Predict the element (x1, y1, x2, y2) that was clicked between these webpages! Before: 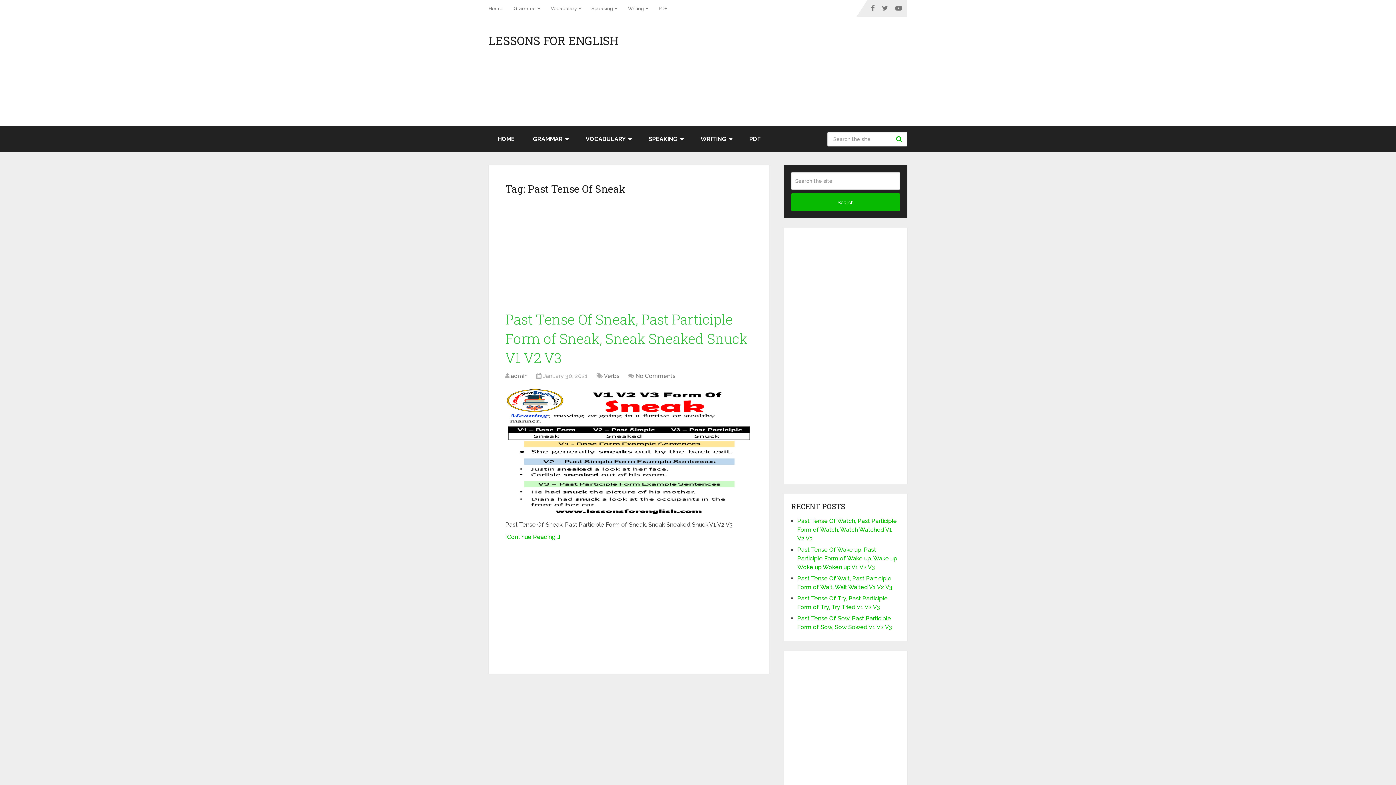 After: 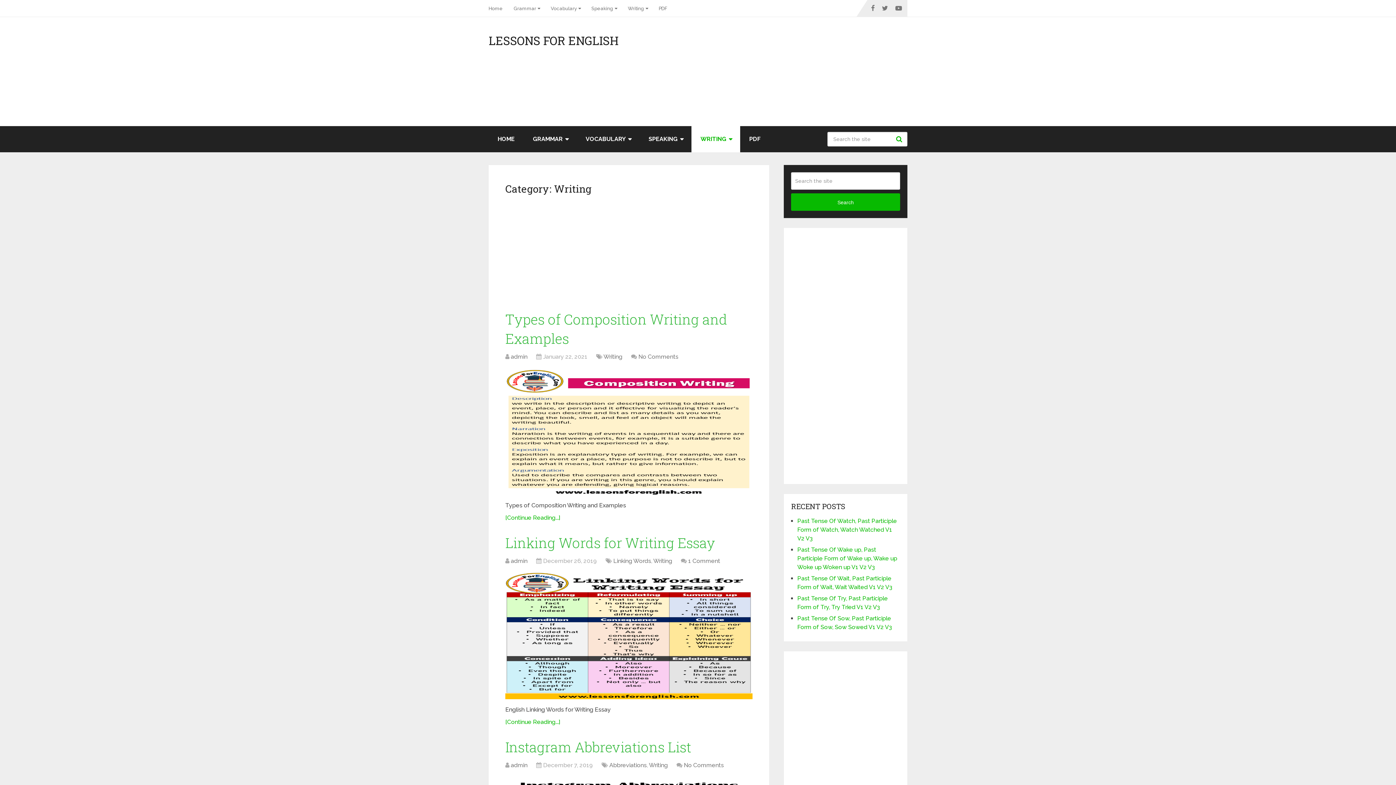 Action: label: WRITING bbox: (691, 126, 740, 152)